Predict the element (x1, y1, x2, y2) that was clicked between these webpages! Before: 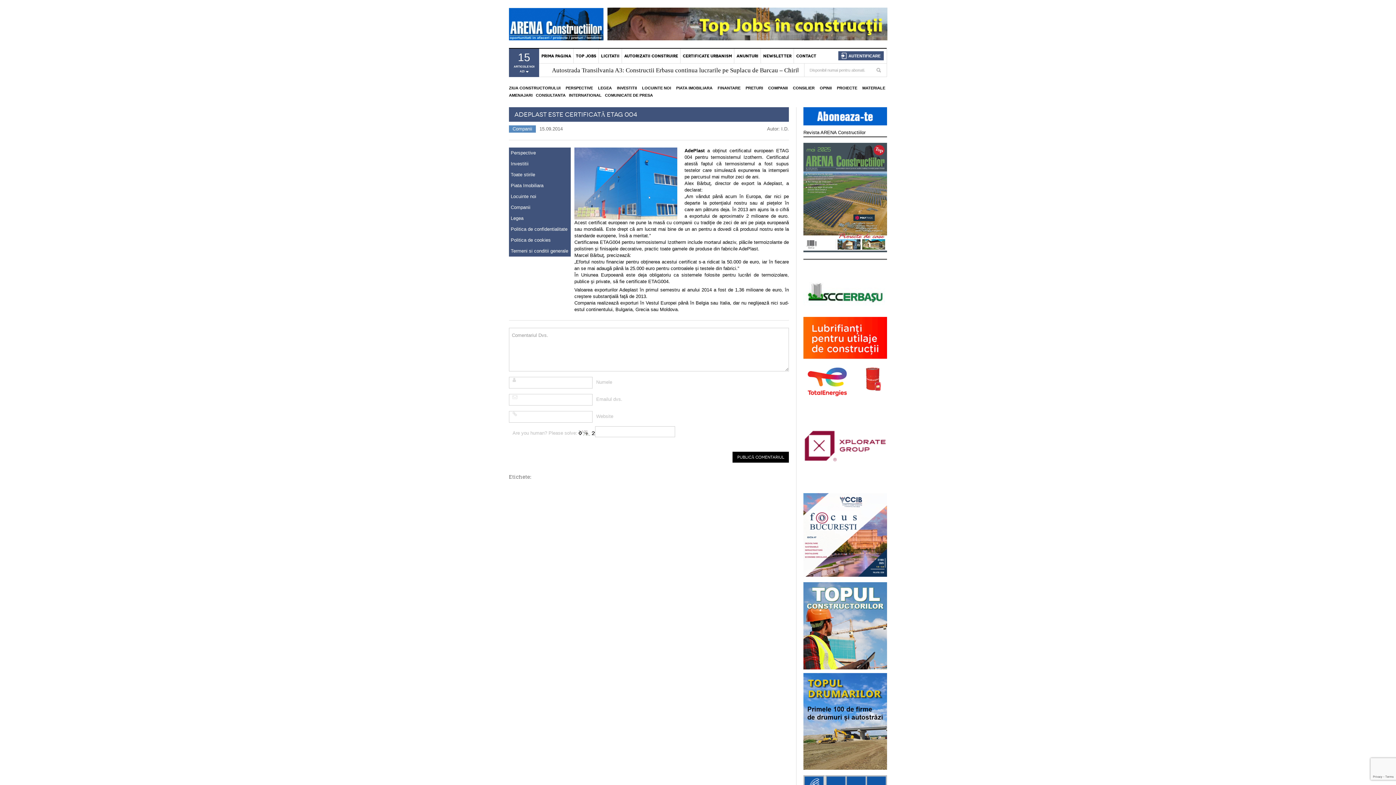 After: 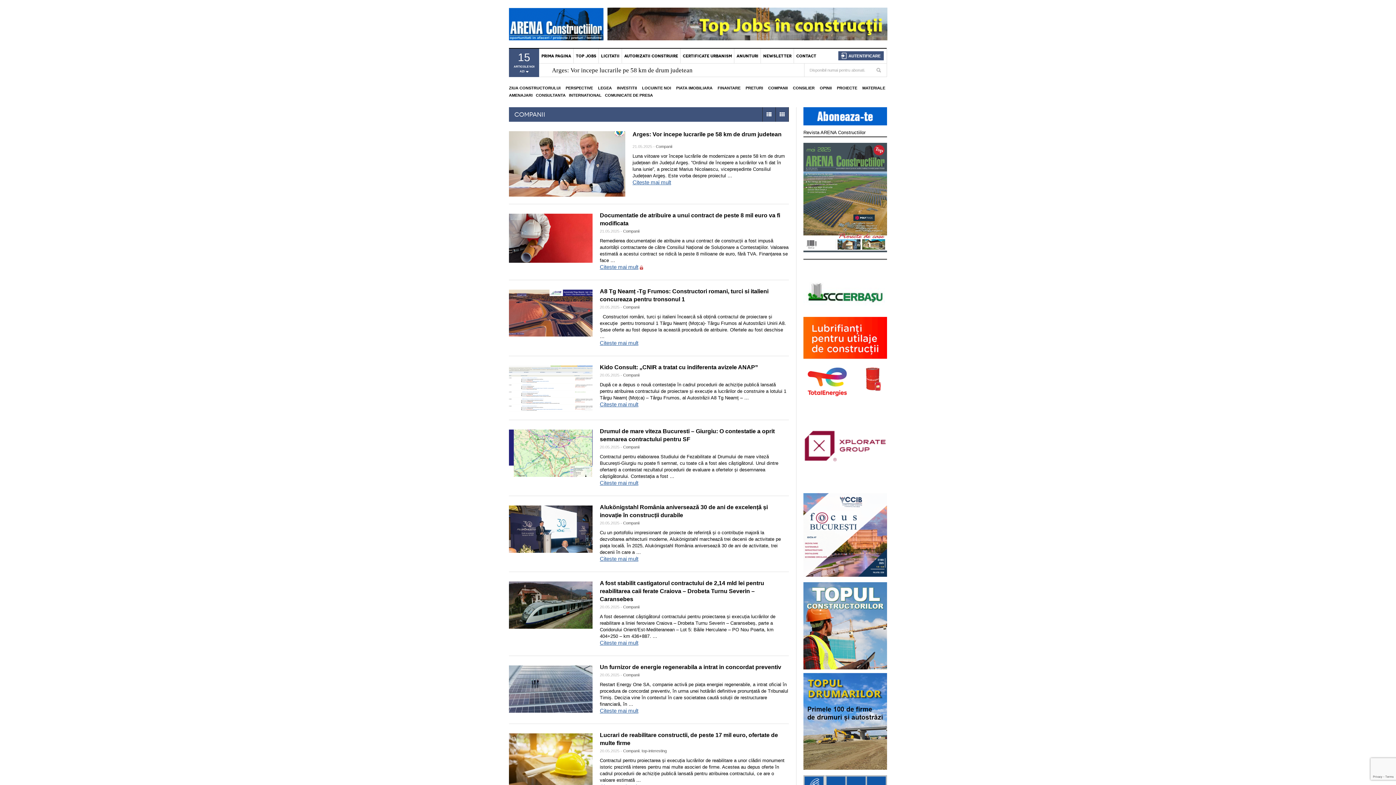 Action: bbox: (510, 204, 569, 211) label: Companii